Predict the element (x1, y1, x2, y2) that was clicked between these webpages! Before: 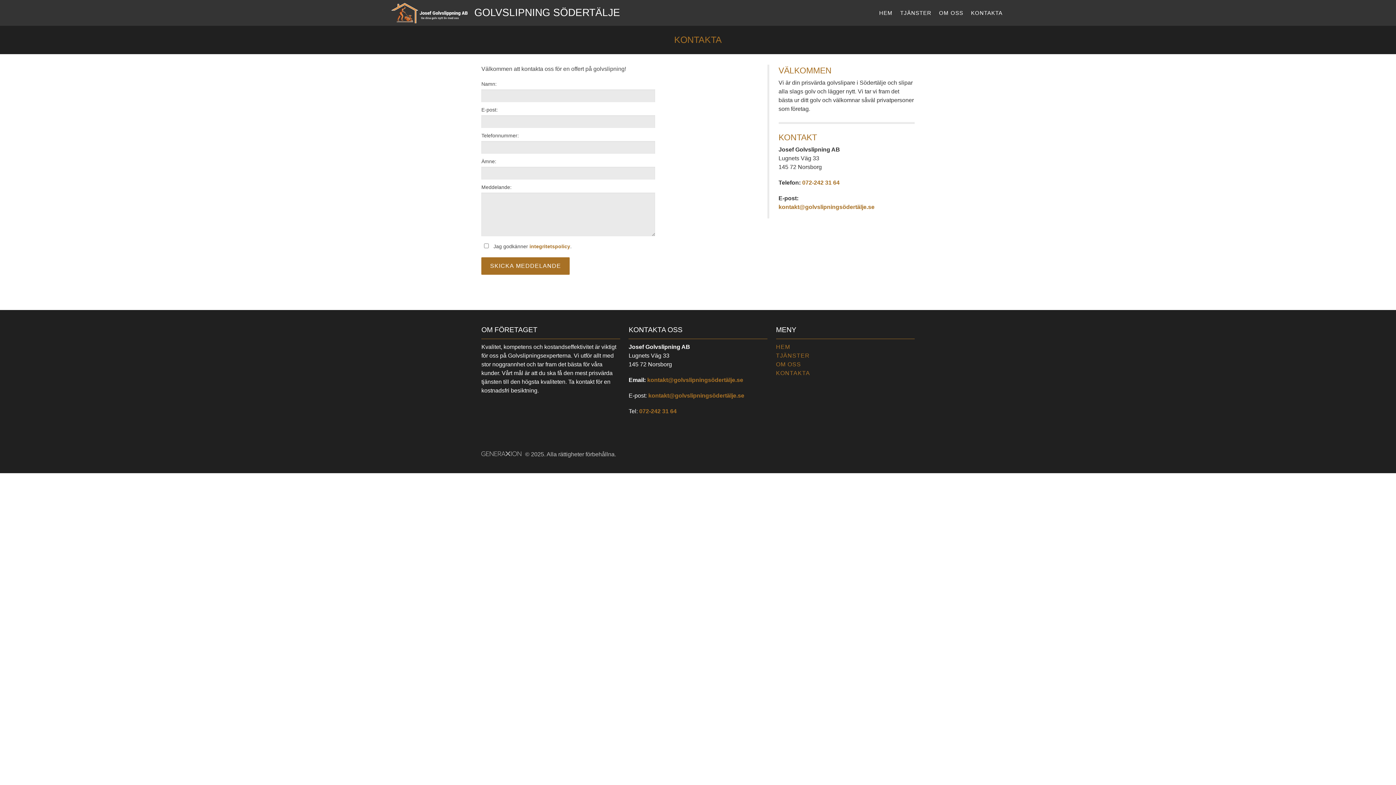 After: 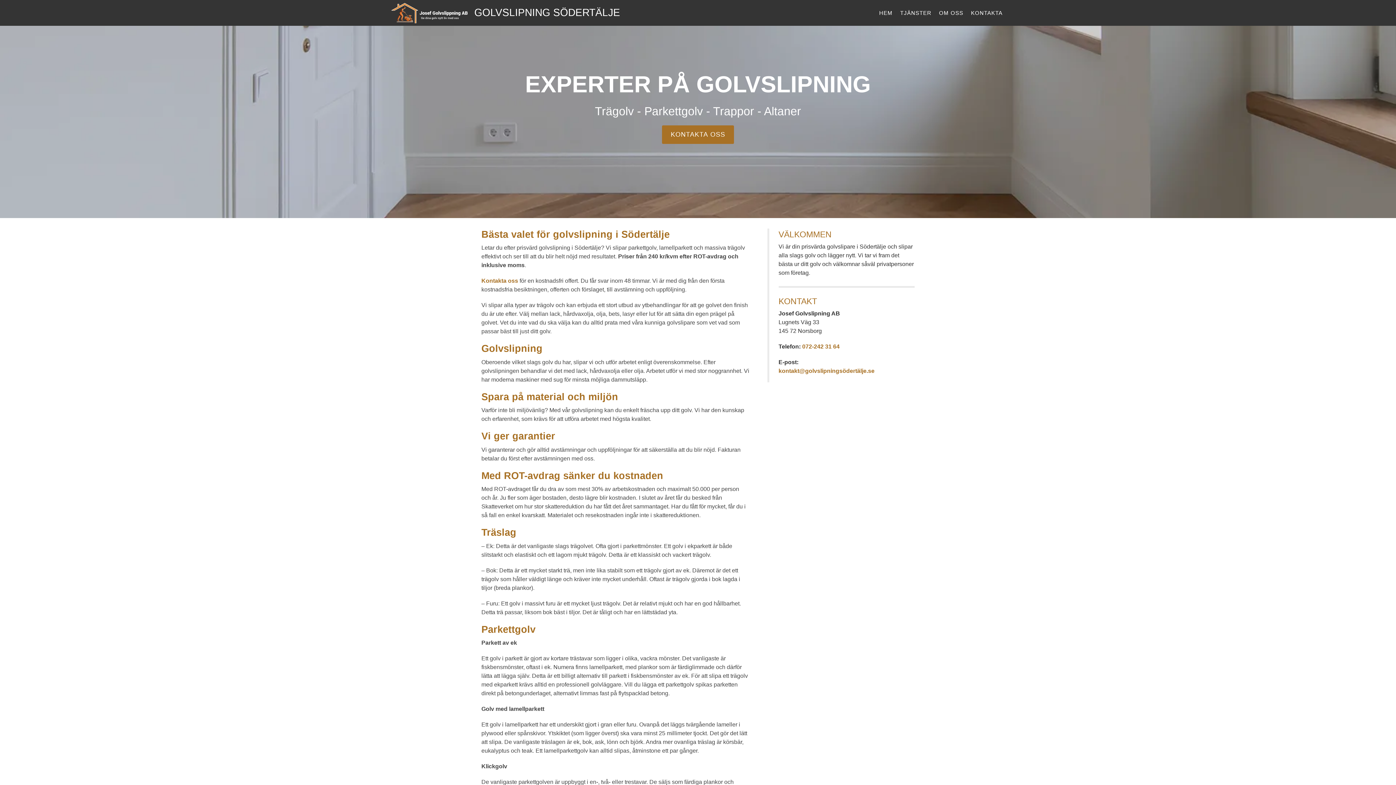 Action: bbox: (388, 0, 470, 25)